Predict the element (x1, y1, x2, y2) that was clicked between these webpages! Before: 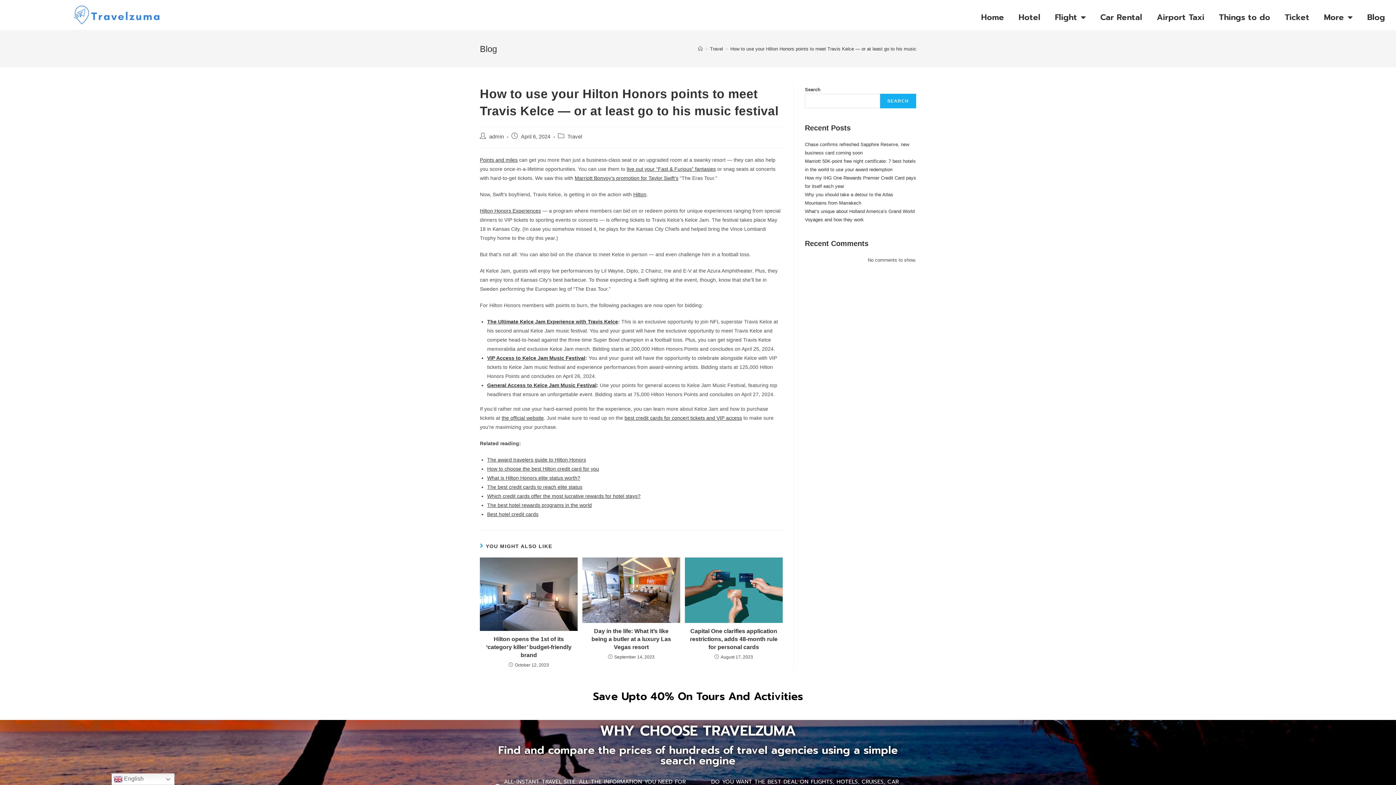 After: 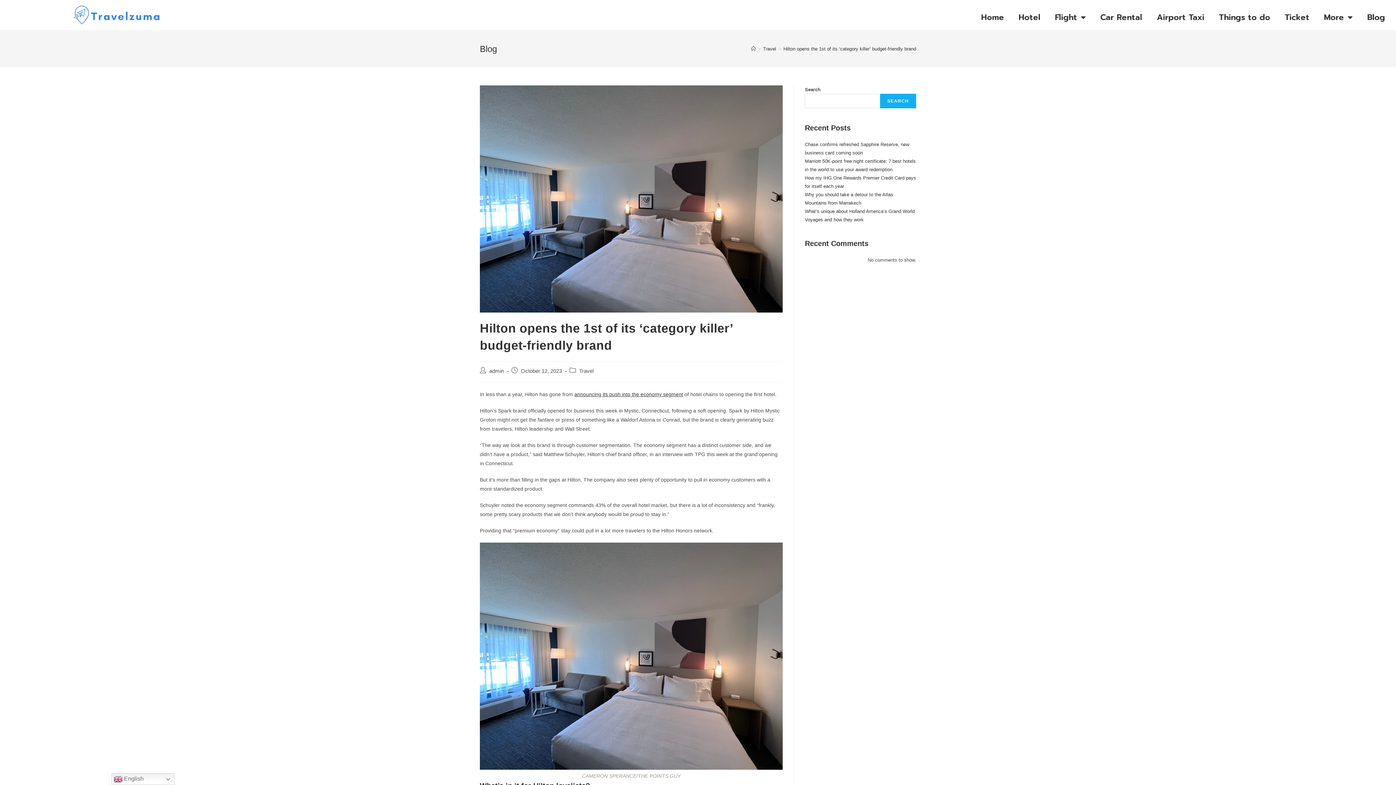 Action: bbox: (480, 557, 577, 631)